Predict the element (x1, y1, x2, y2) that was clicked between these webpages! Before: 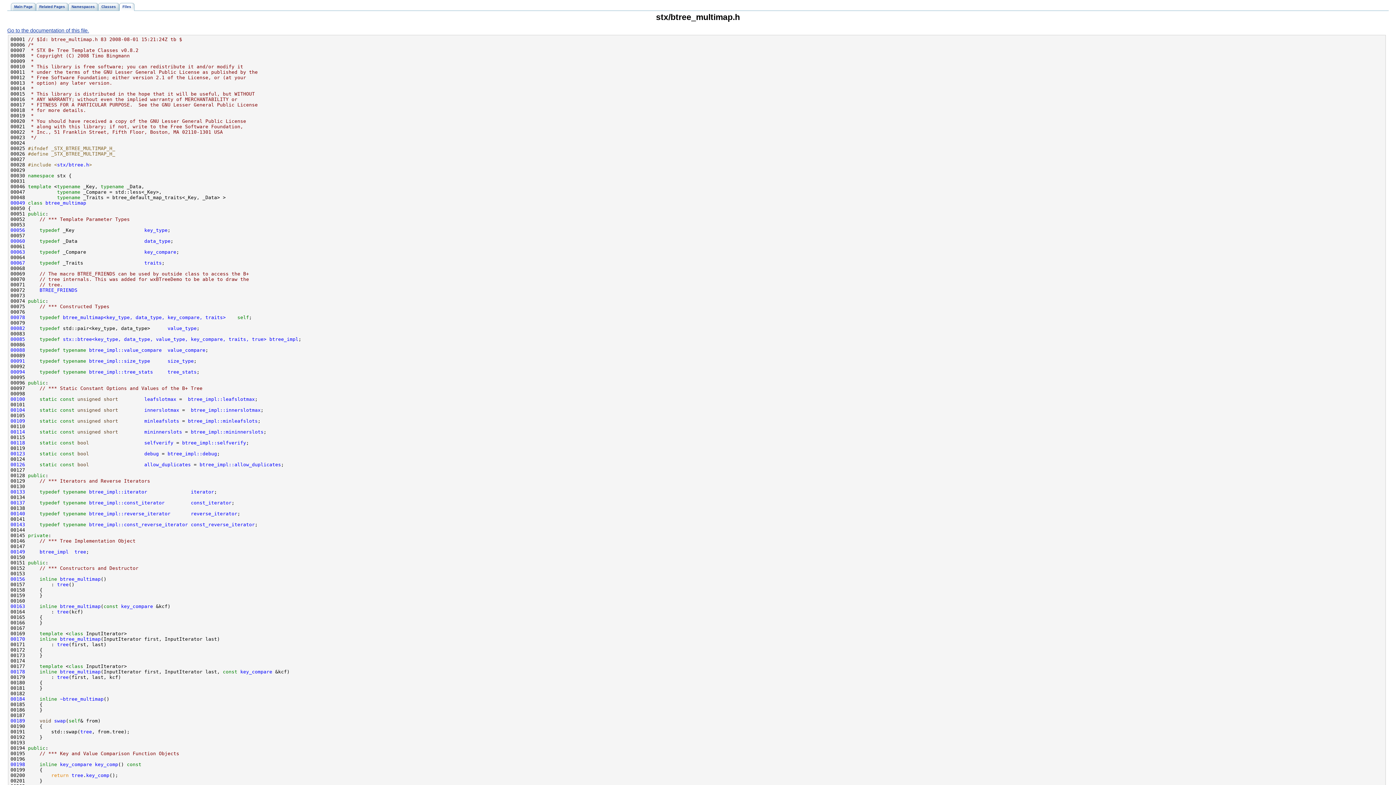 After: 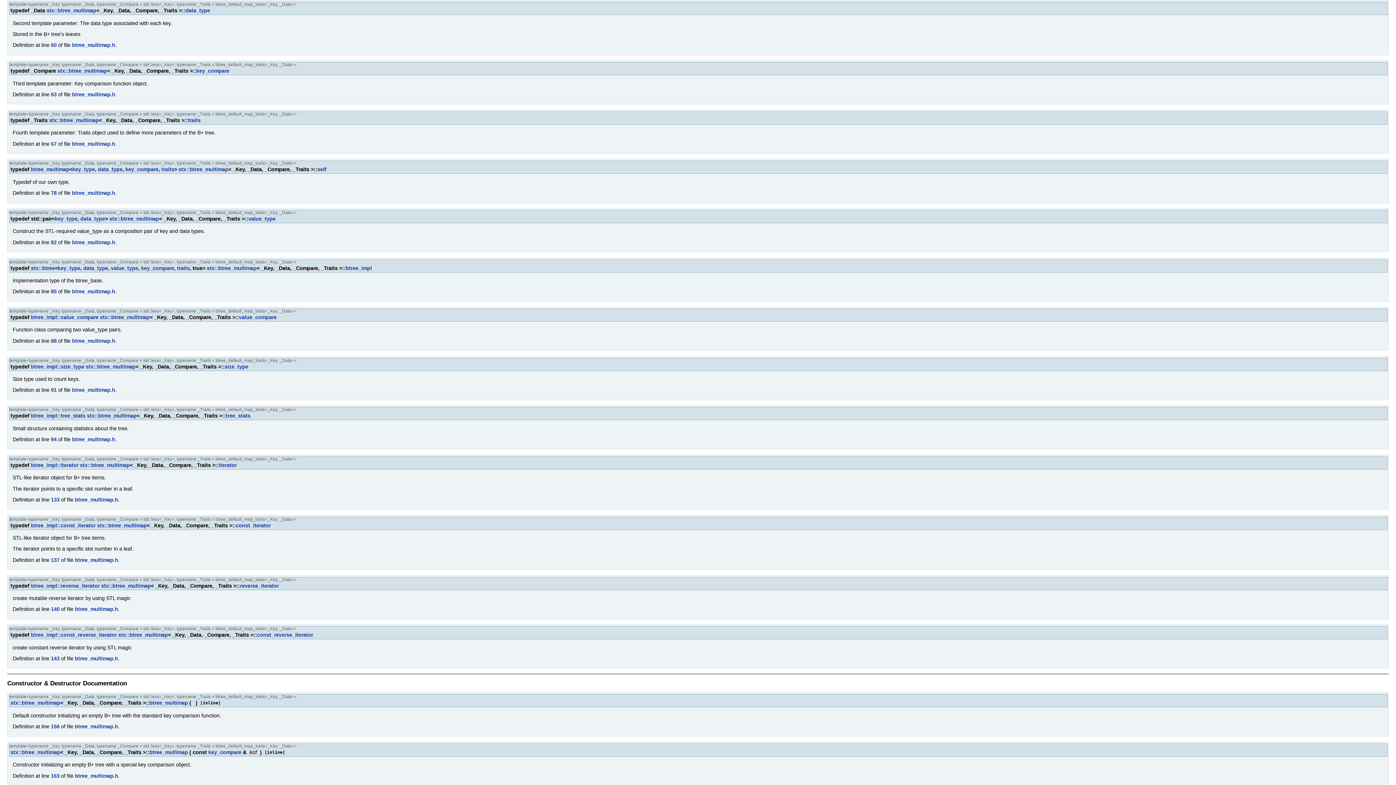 Action: bbox: (144, 238, 170, 244) label: data_type